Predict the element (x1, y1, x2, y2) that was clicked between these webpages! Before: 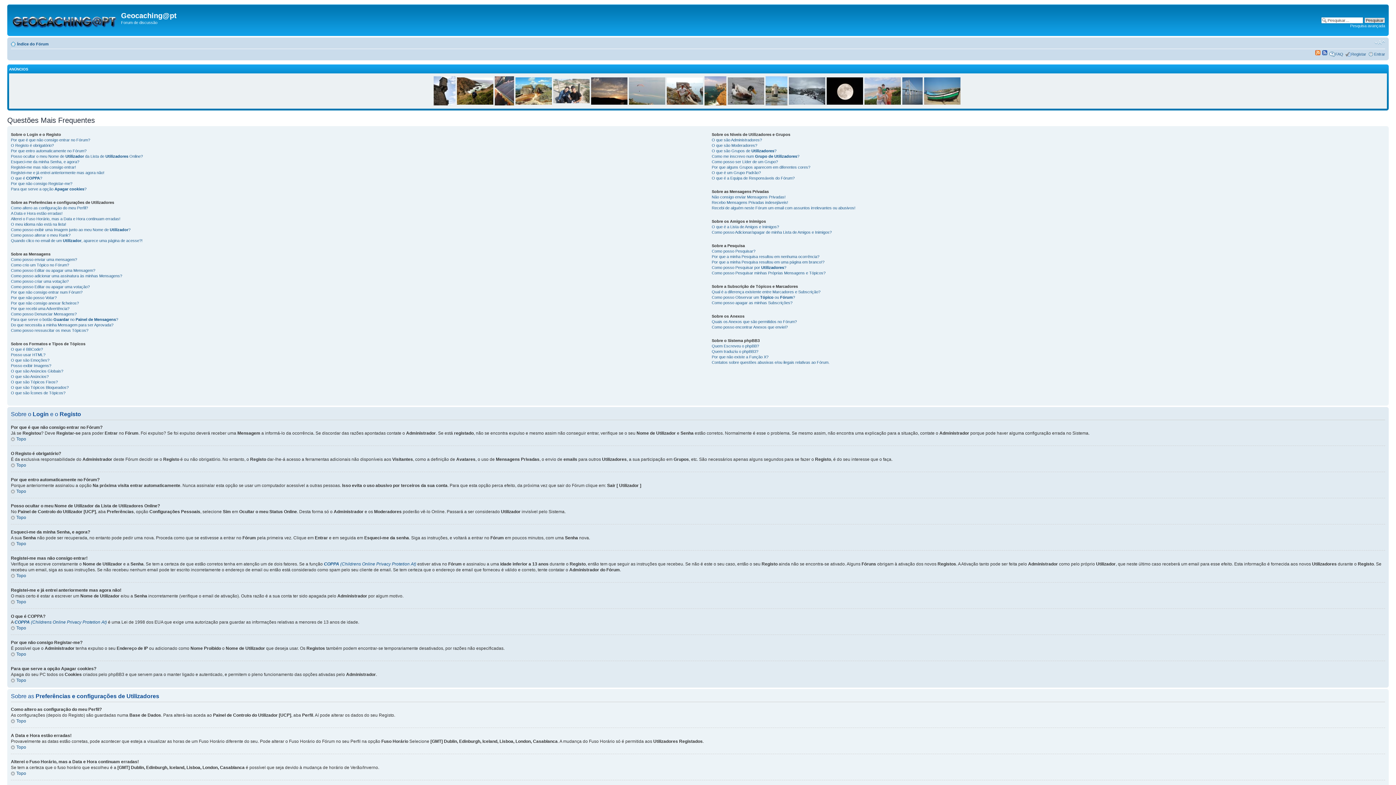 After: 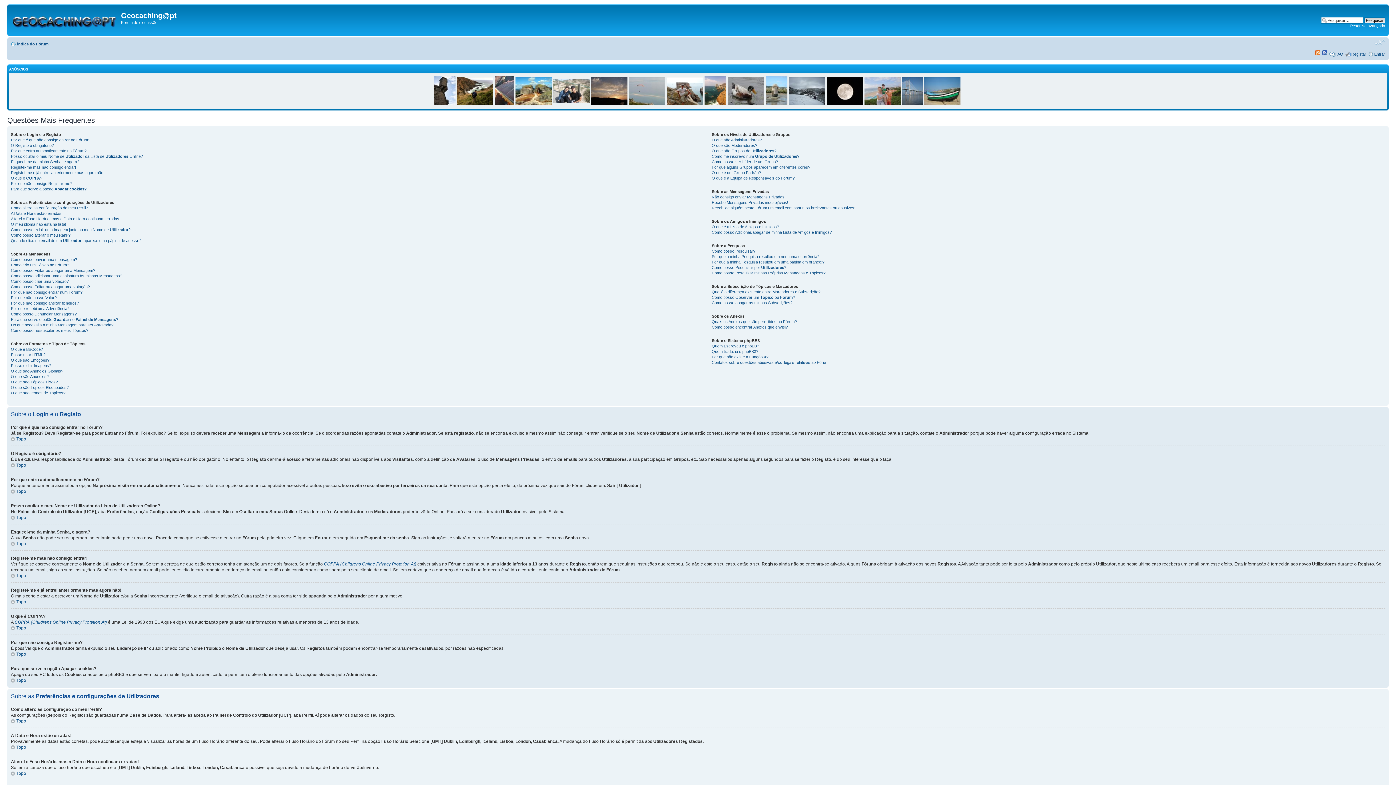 Action: label: Alterar o tamanho da fonte bbox: (1374, 39, 1385, 45)